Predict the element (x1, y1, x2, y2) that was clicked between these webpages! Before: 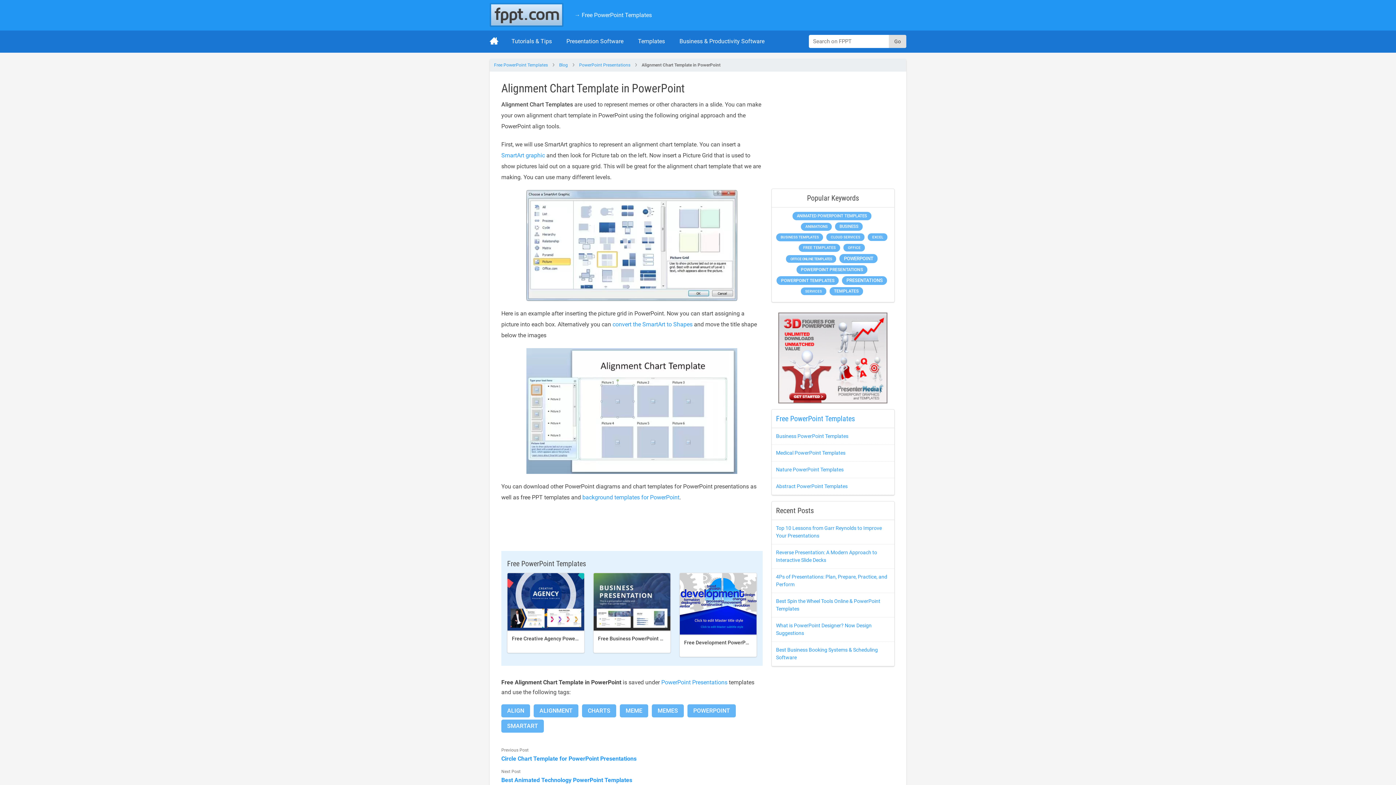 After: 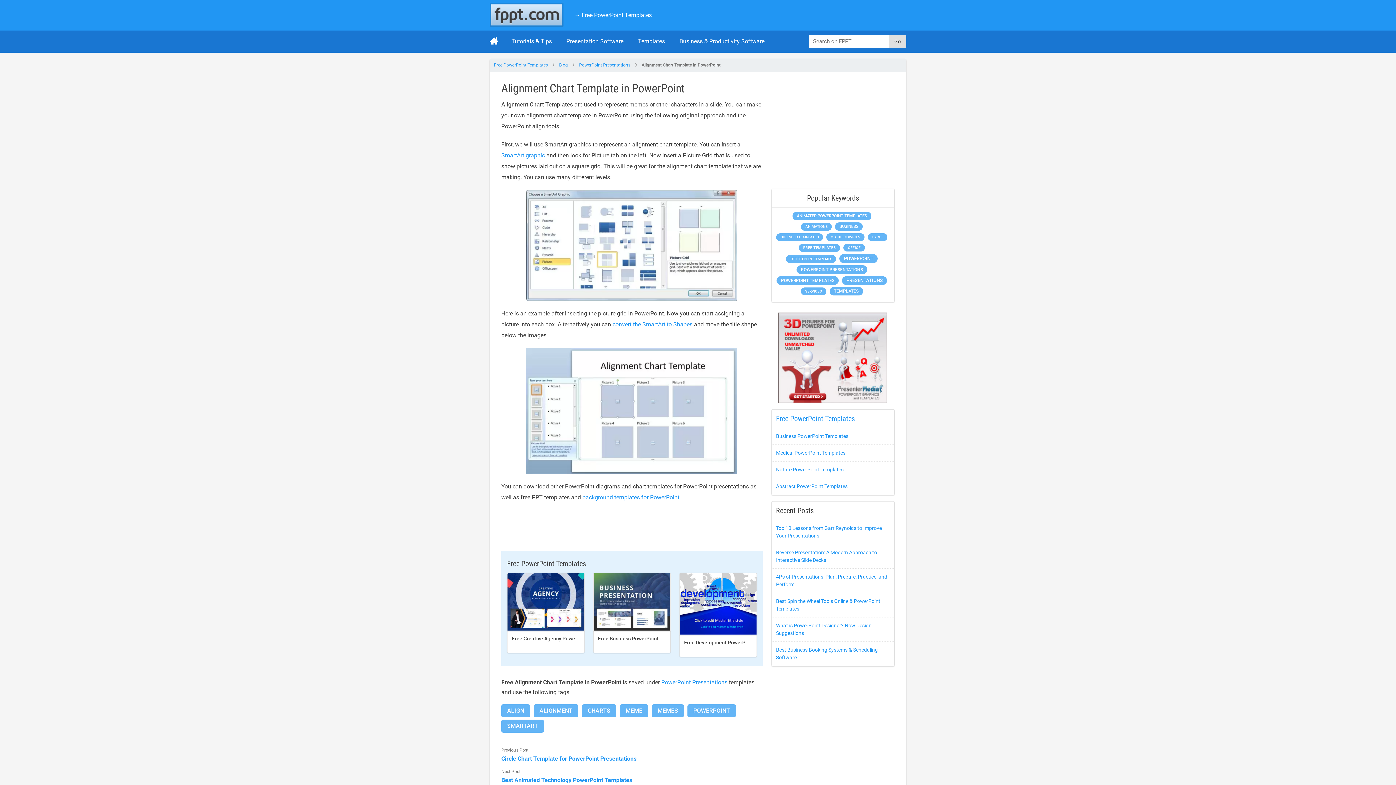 Action: bbox: (778, 312, 887, 403)